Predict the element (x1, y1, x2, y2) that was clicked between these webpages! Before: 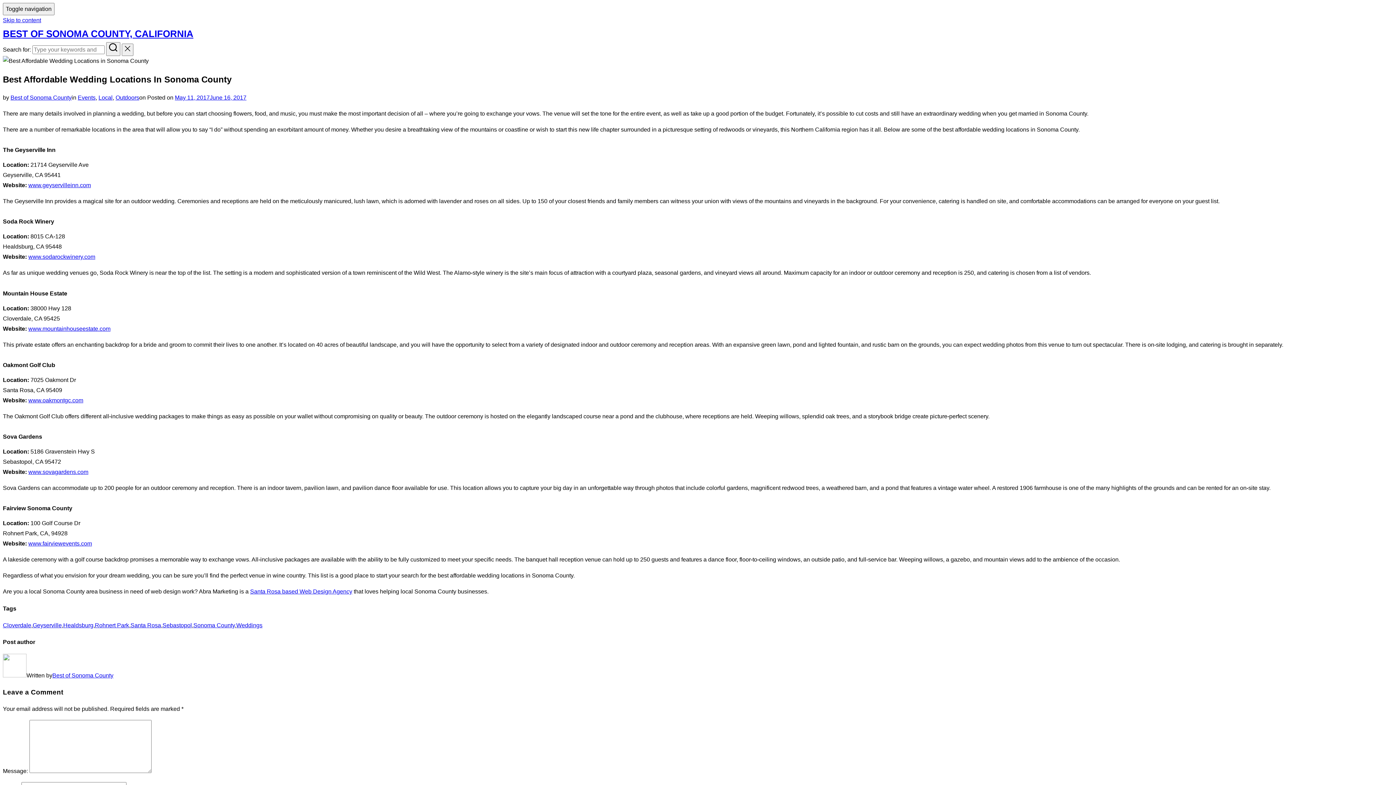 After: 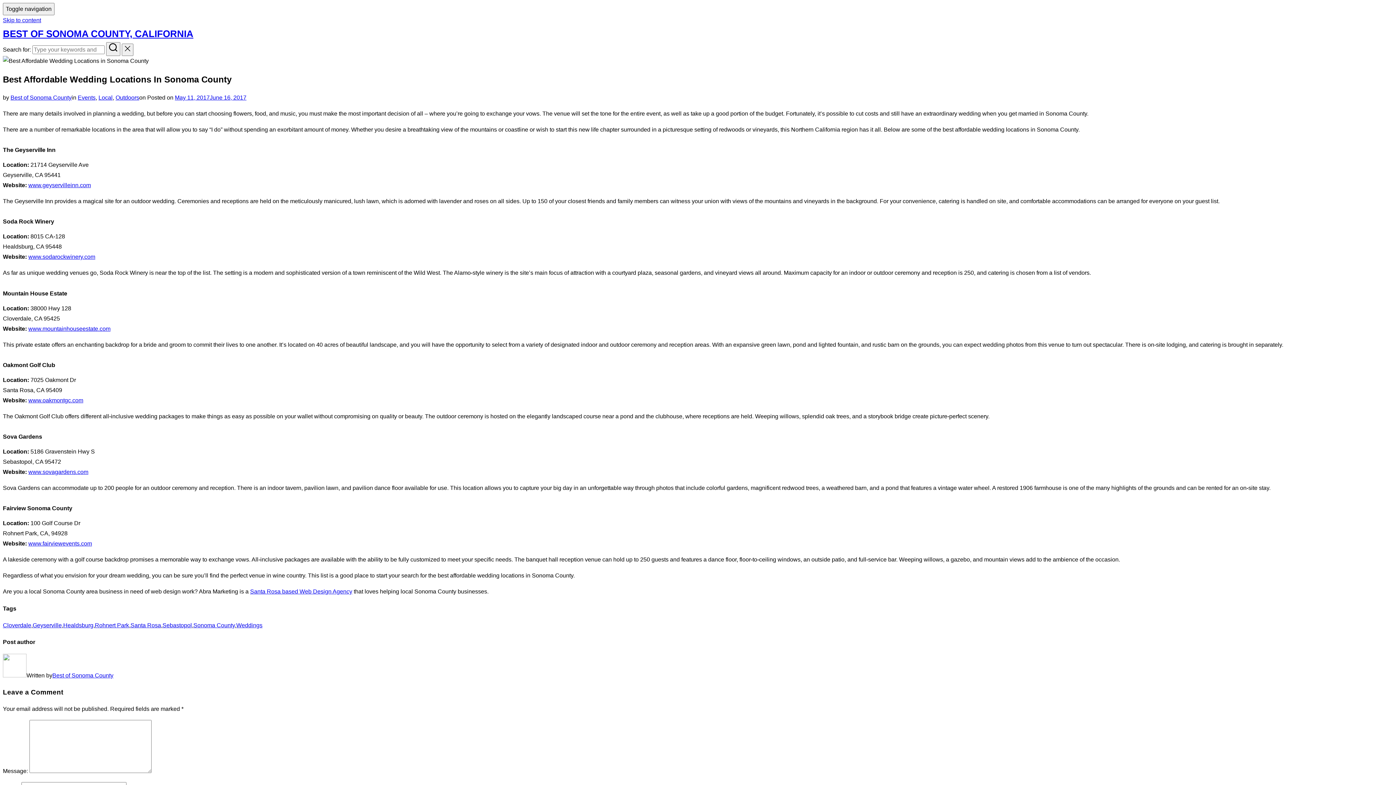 Action: bbox: (28, 325, 110, 331) label: www.mountainhouseestate.com